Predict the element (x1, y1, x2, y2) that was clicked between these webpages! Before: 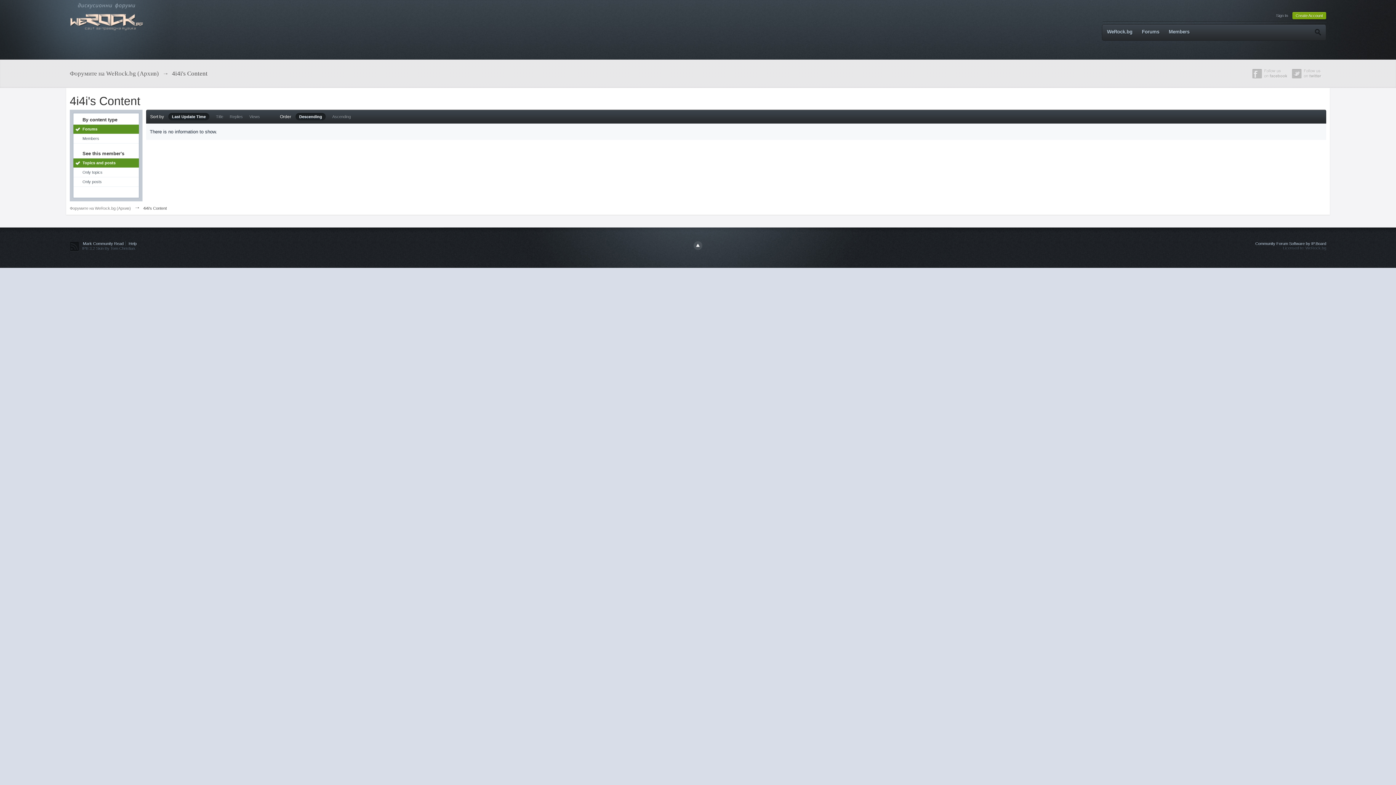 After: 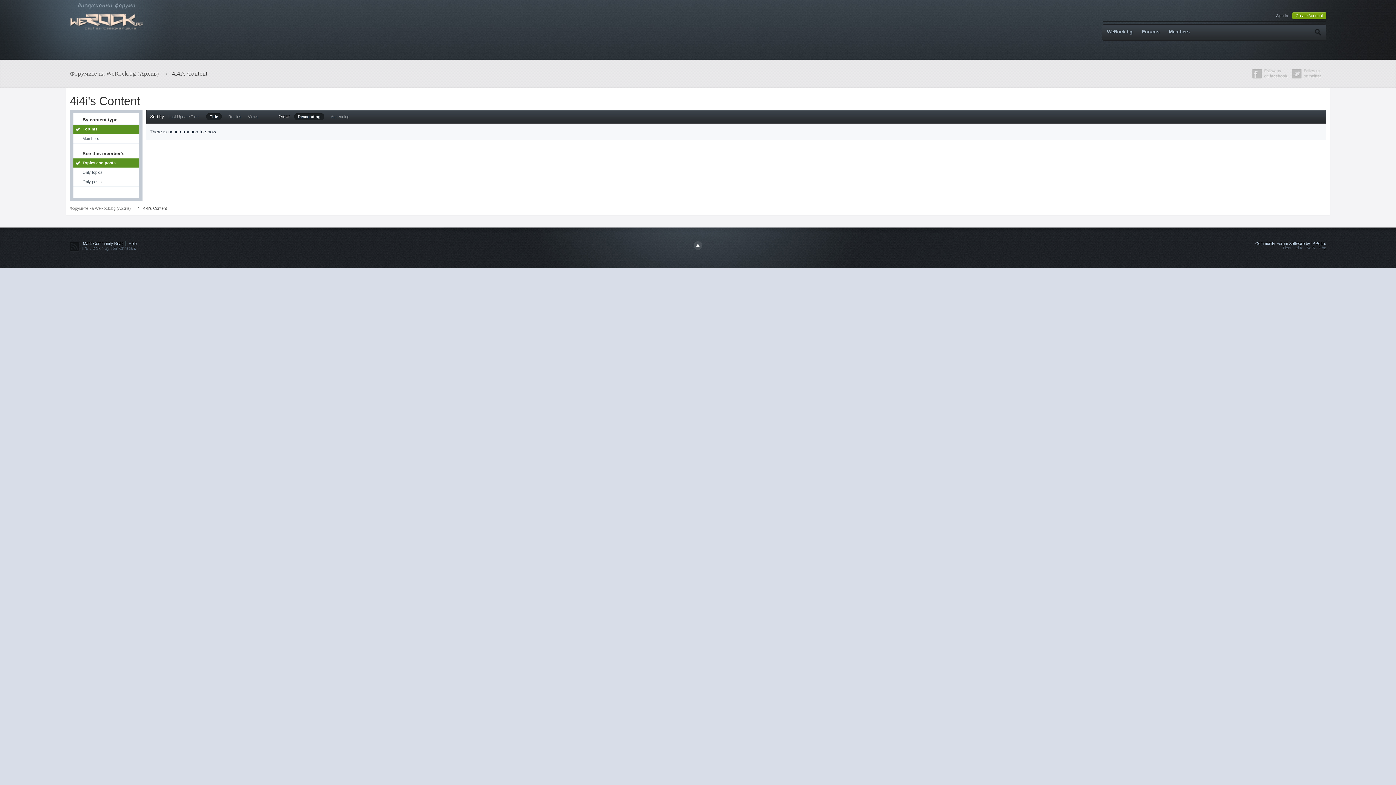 Action: bbox: (216, 114, 223, 118) label: Title